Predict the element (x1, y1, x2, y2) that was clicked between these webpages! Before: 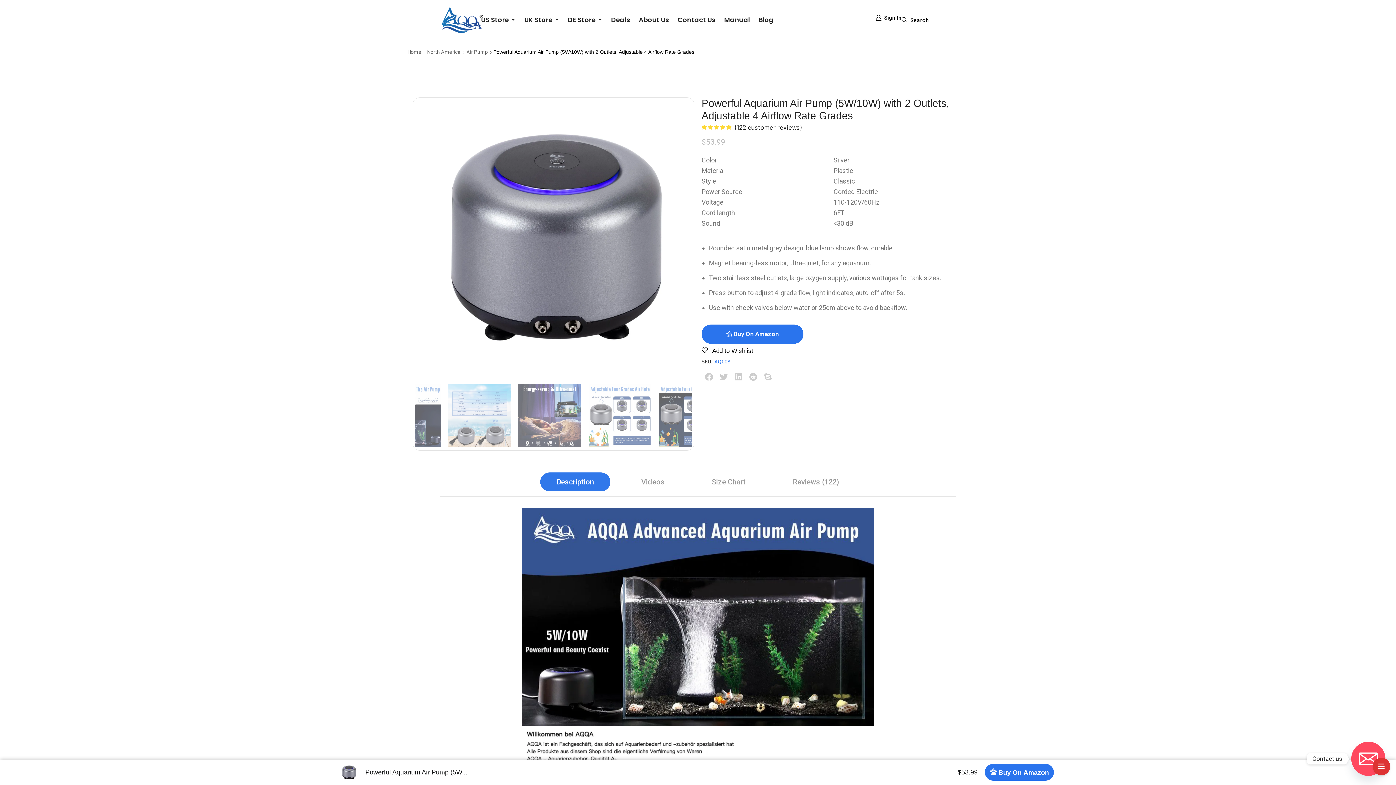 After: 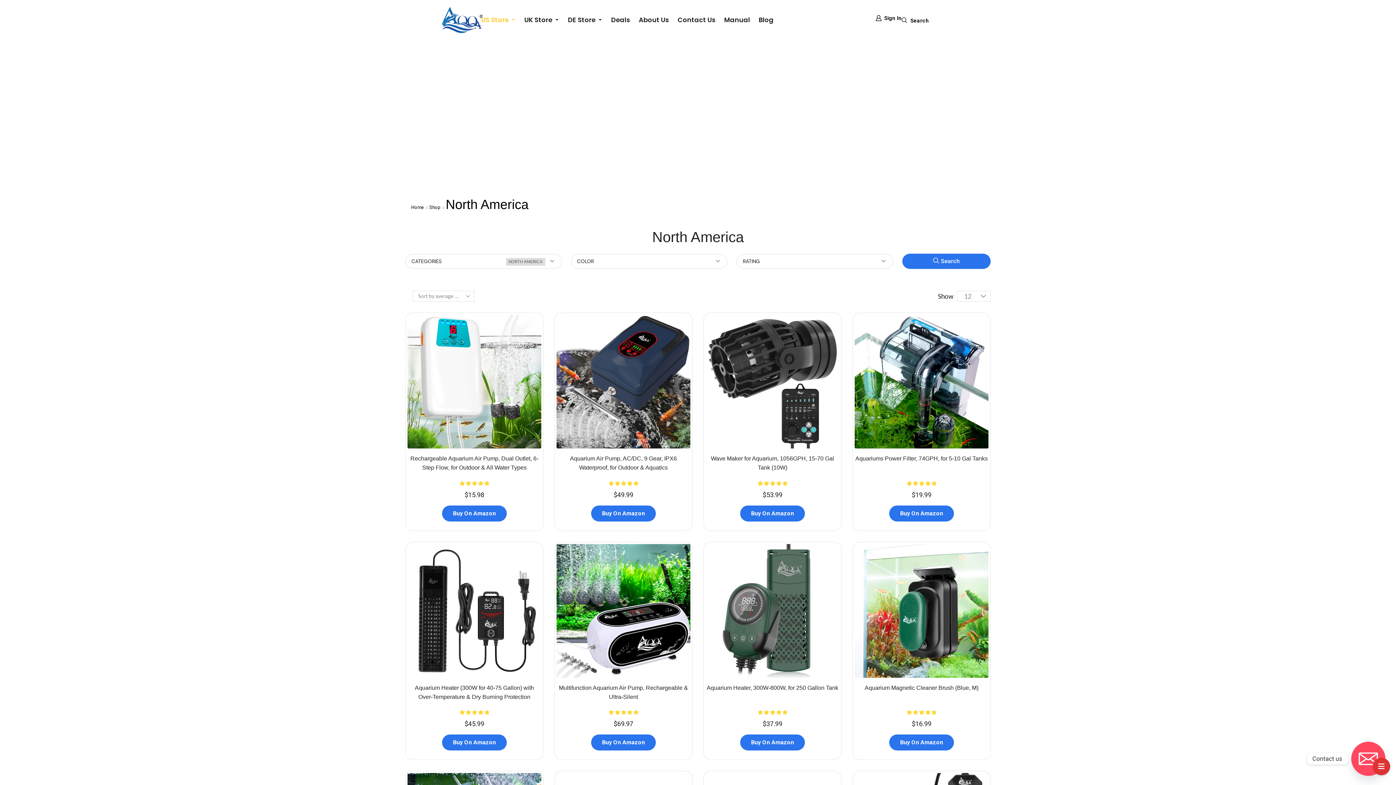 Action: label: US Store bbox: (481, 13, 515, 26)